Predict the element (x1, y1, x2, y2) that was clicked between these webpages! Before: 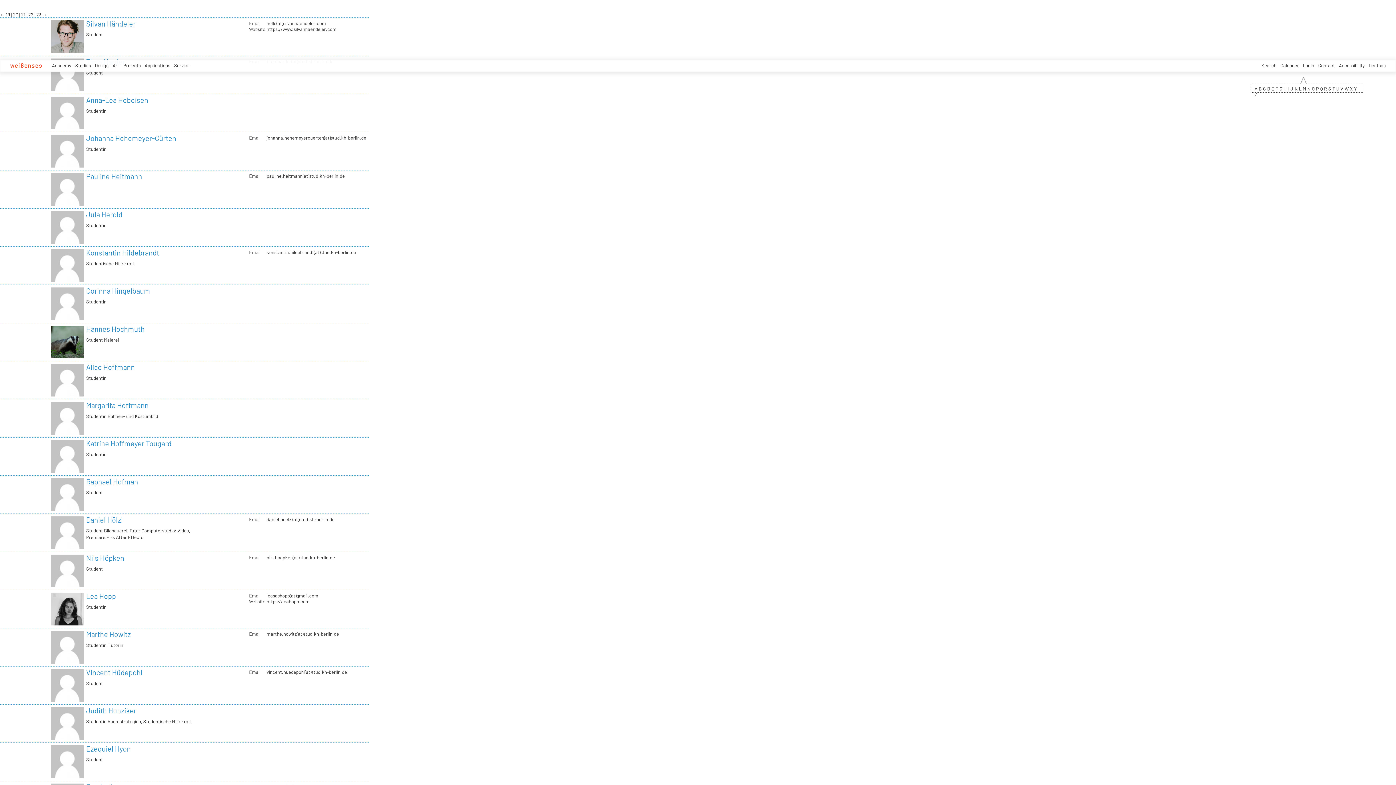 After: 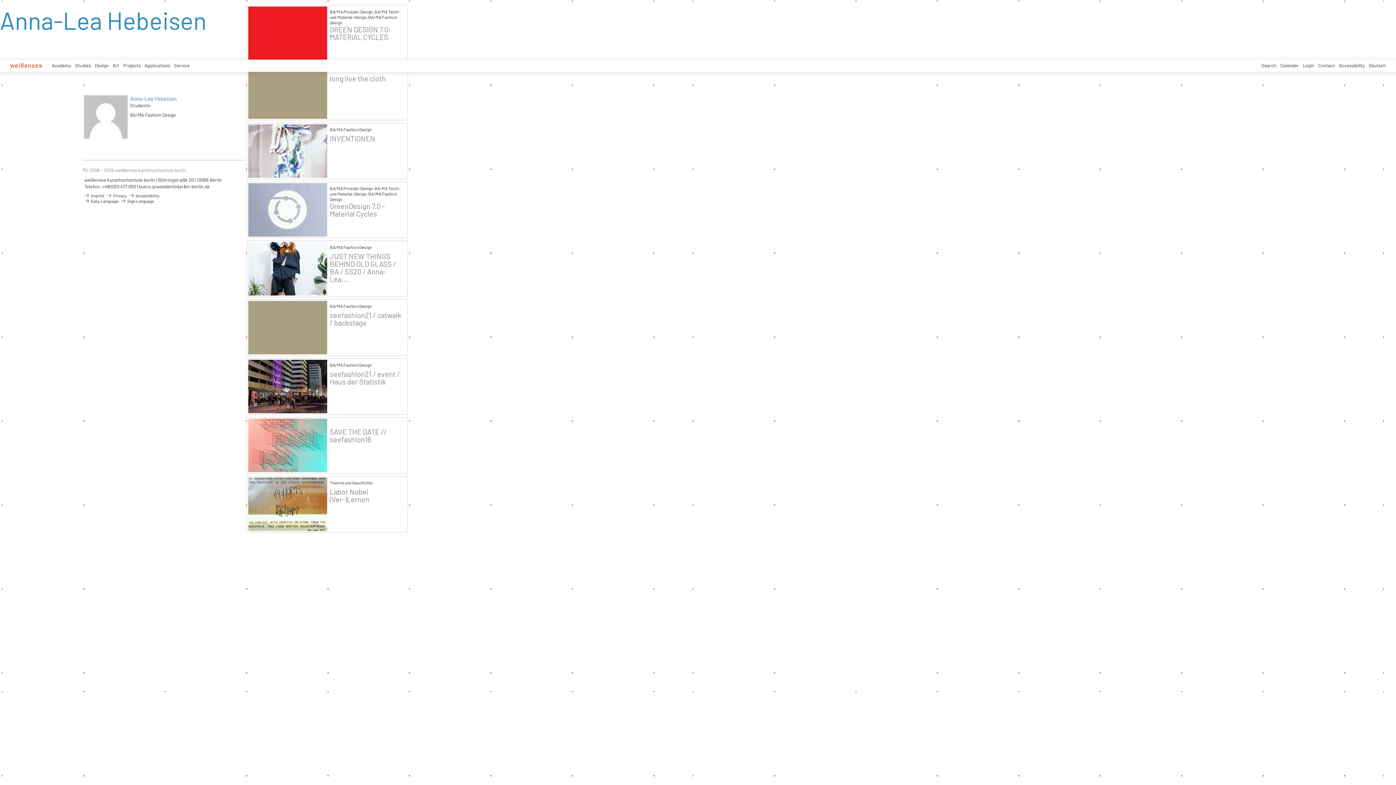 Action: label: Anna-Lea Hebeisen bbox: (86, 95, 148, 104)